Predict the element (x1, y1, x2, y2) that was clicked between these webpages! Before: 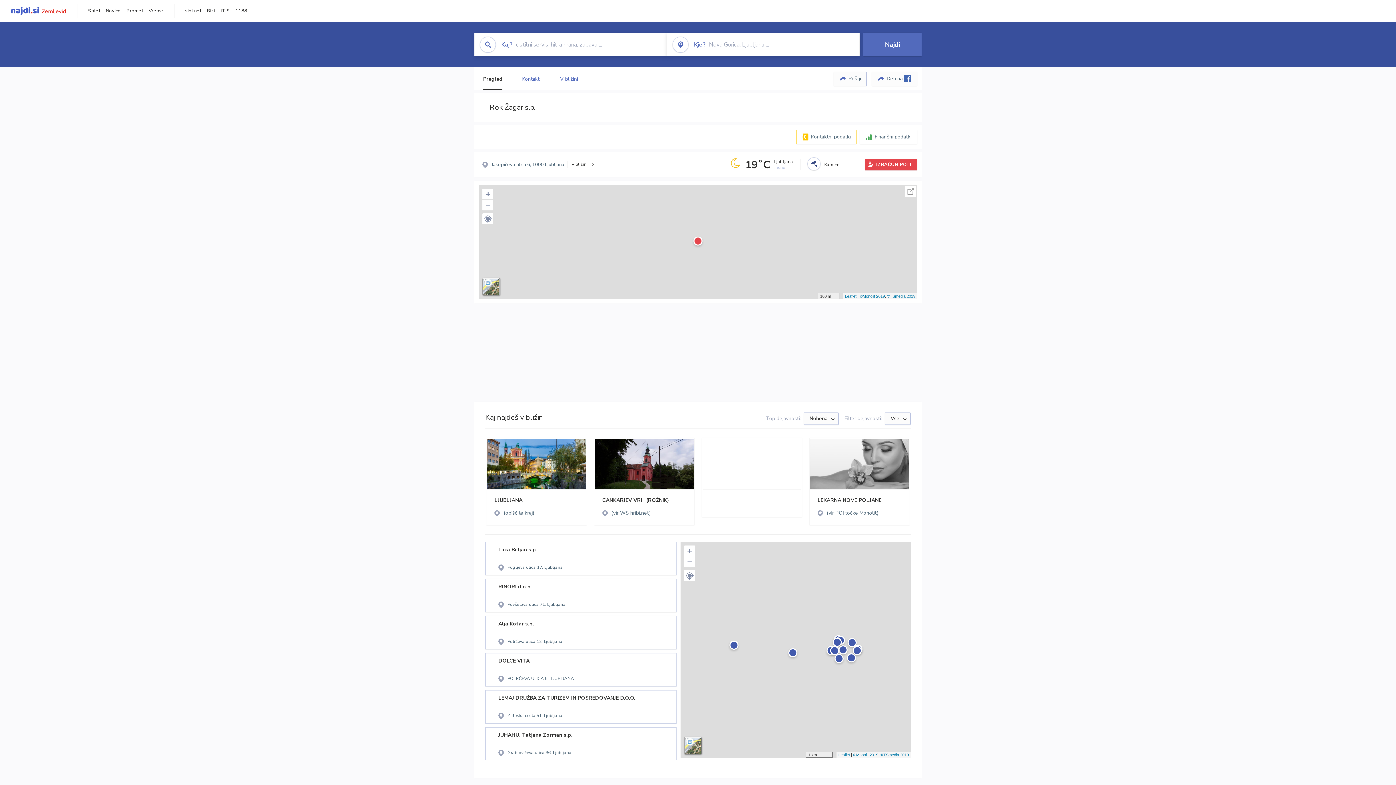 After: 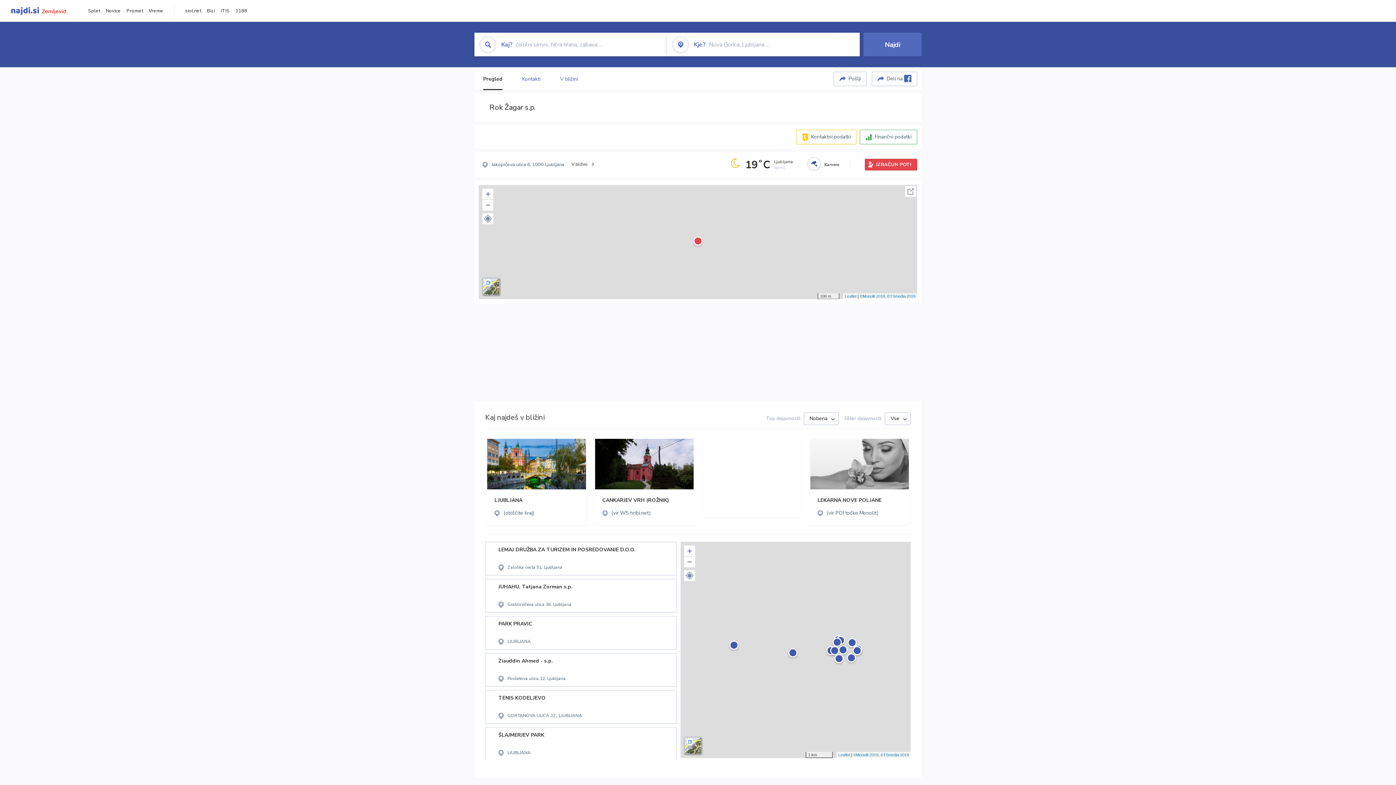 Action: bbox: (126, 7, 142, 14) label: Promet